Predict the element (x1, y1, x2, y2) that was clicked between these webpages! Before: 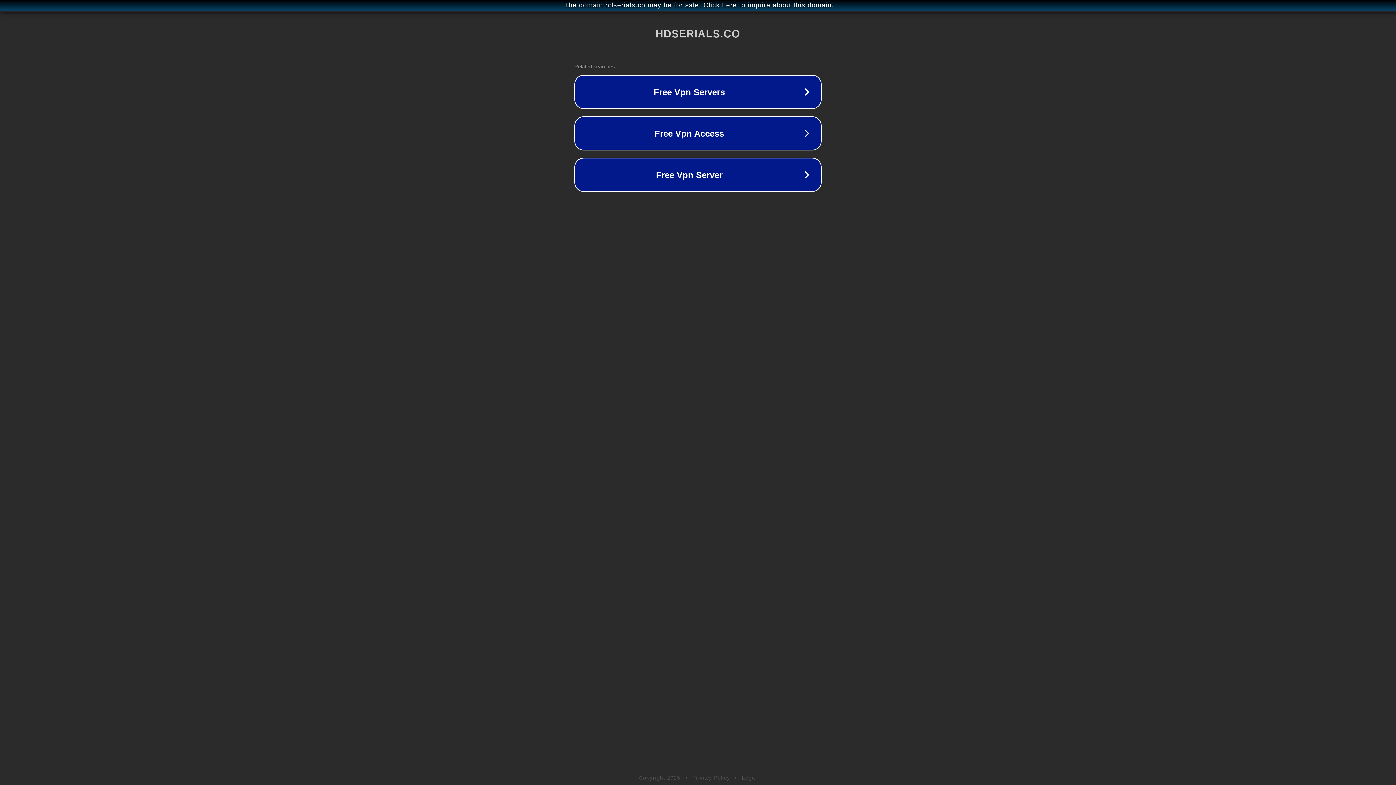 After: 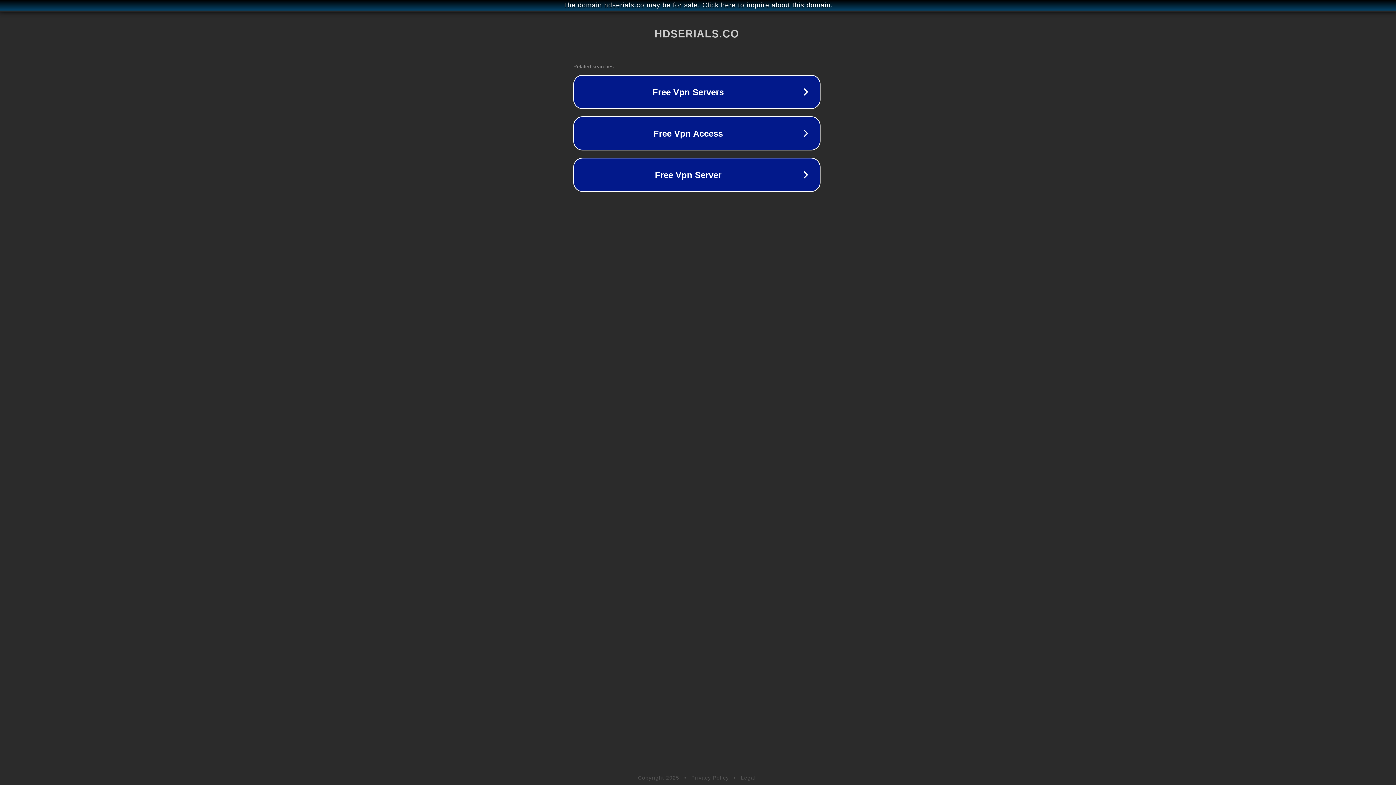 Action: bbox: (1, 1, 1397, 9) label: The domain hdserials.co may be for sale. Click here to inquire about this domain.